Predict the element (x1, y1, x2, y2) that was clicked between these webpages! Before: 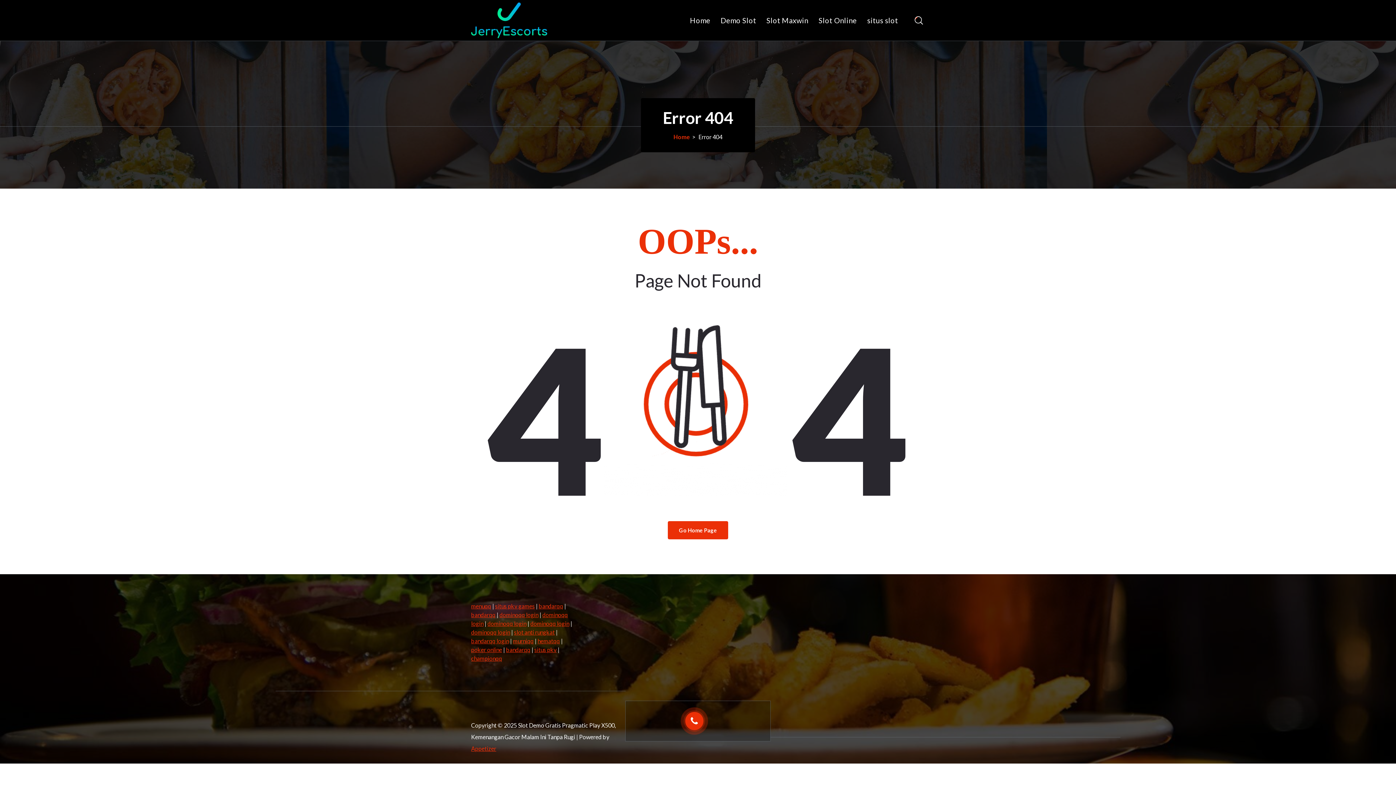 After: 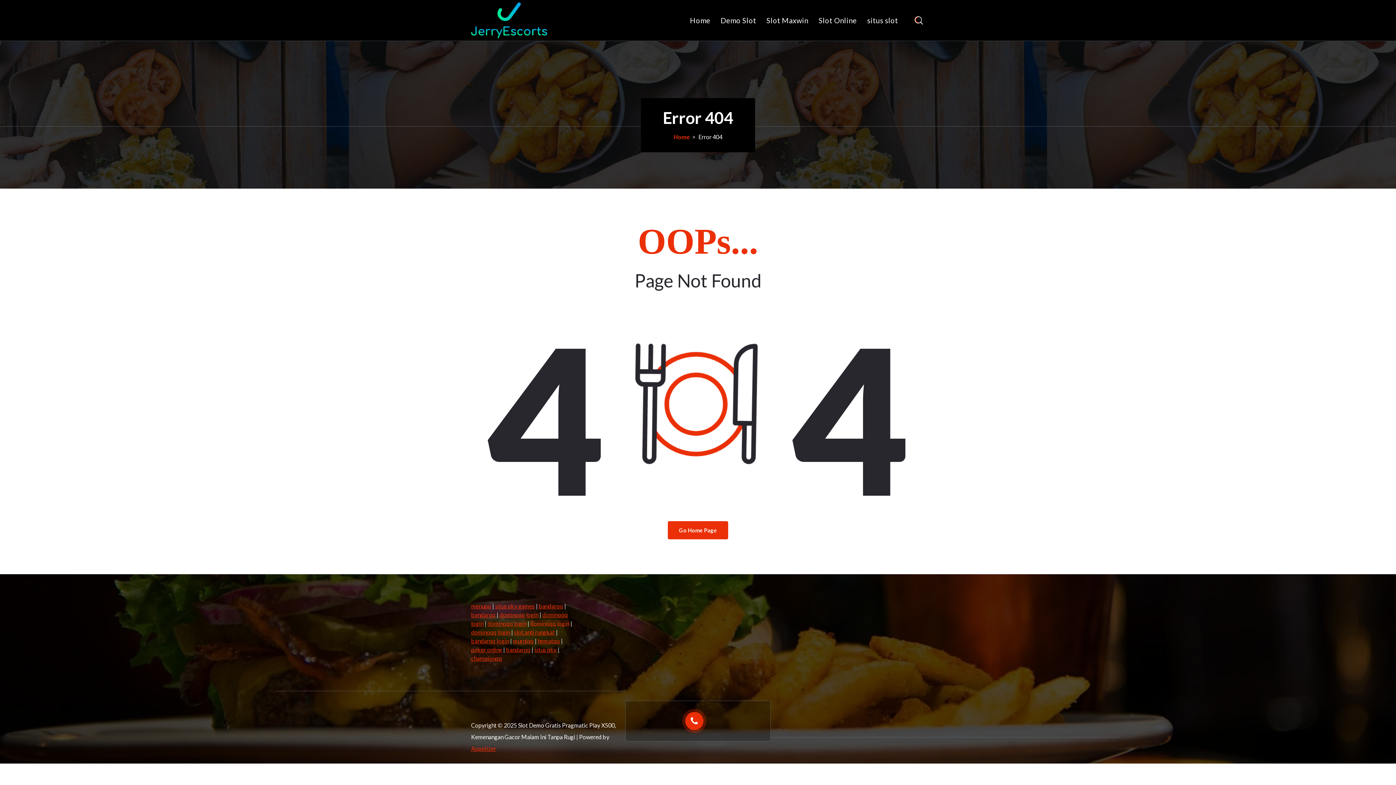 Action: label: dominoqq login bbox: (530, 620, 569, 627)